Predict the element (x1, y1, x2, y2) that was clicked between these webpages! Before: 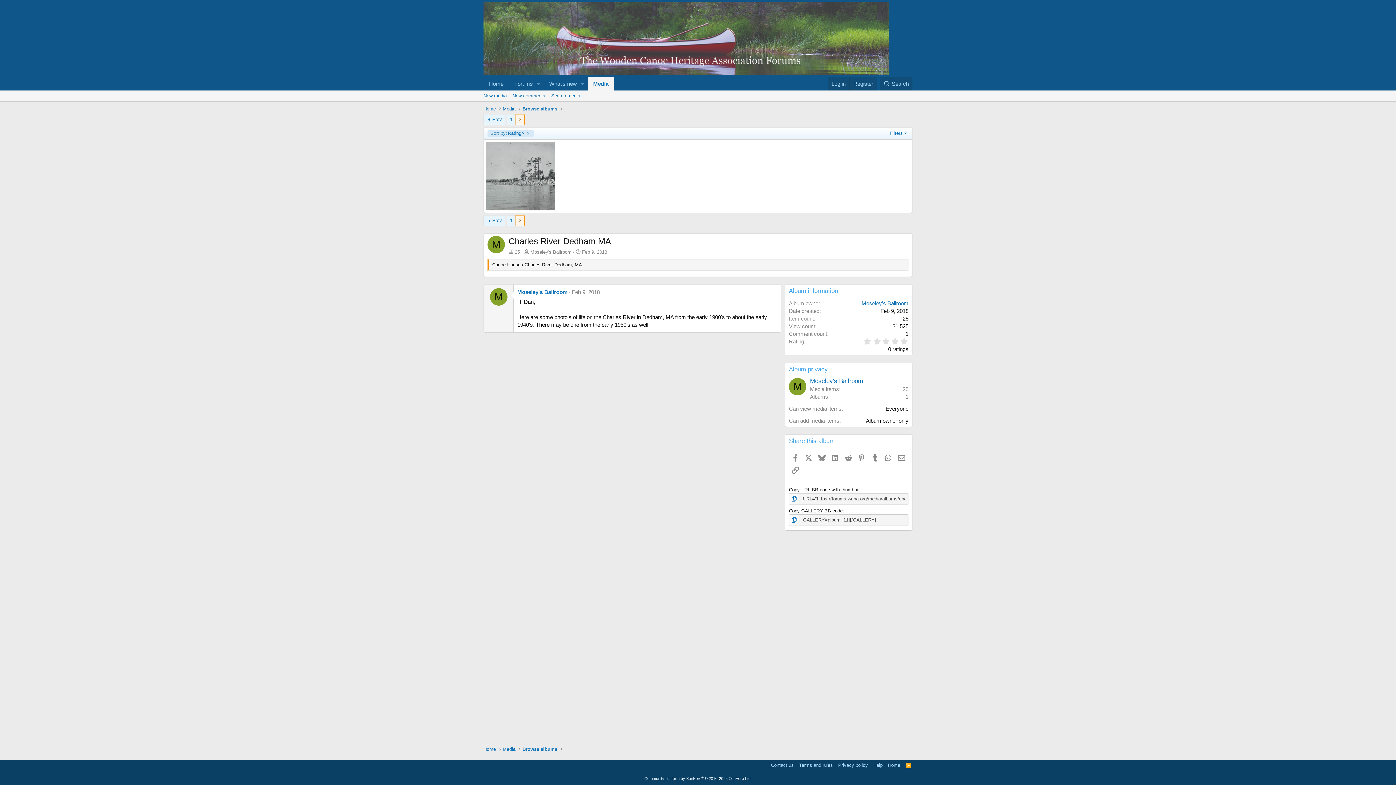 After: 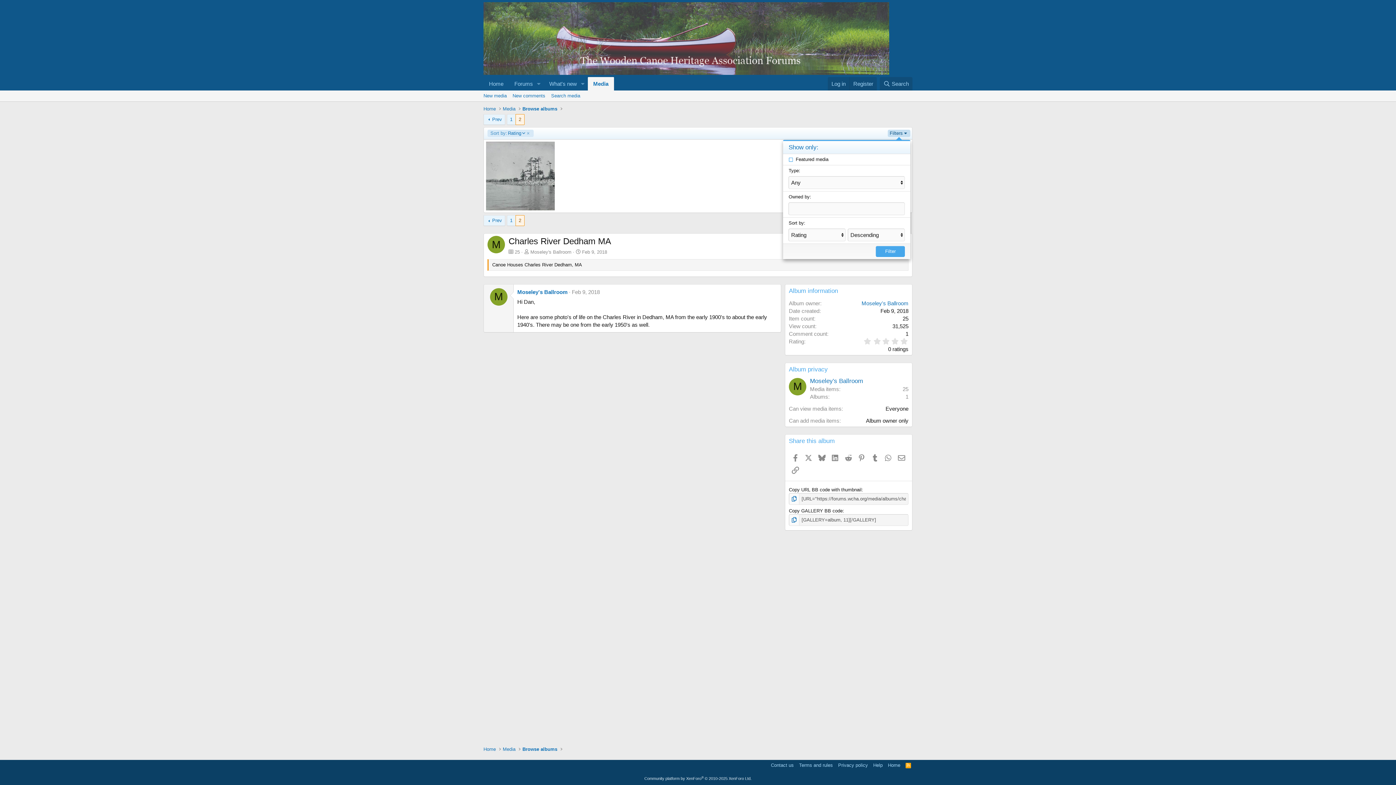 Action: bbox: (888, 129, 910, 137) label: Filters